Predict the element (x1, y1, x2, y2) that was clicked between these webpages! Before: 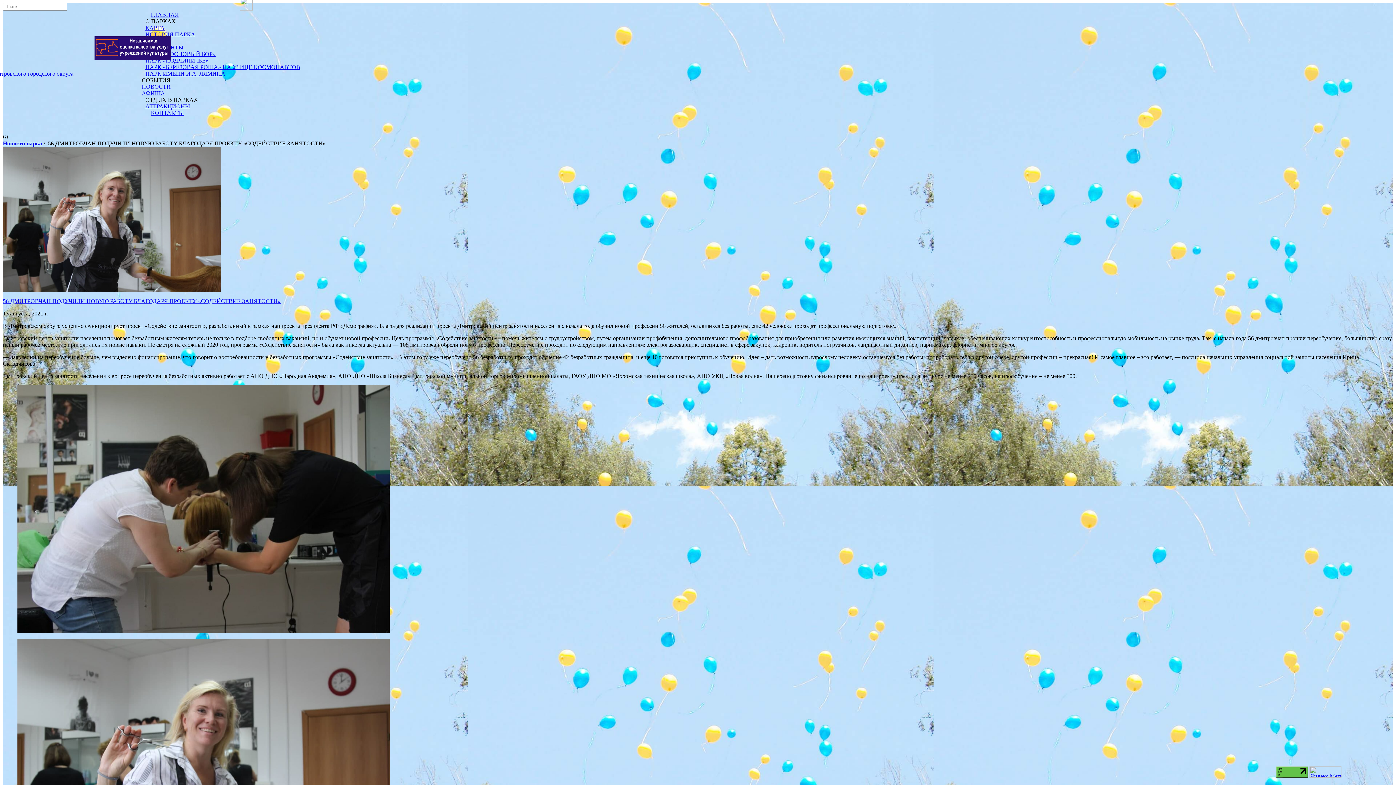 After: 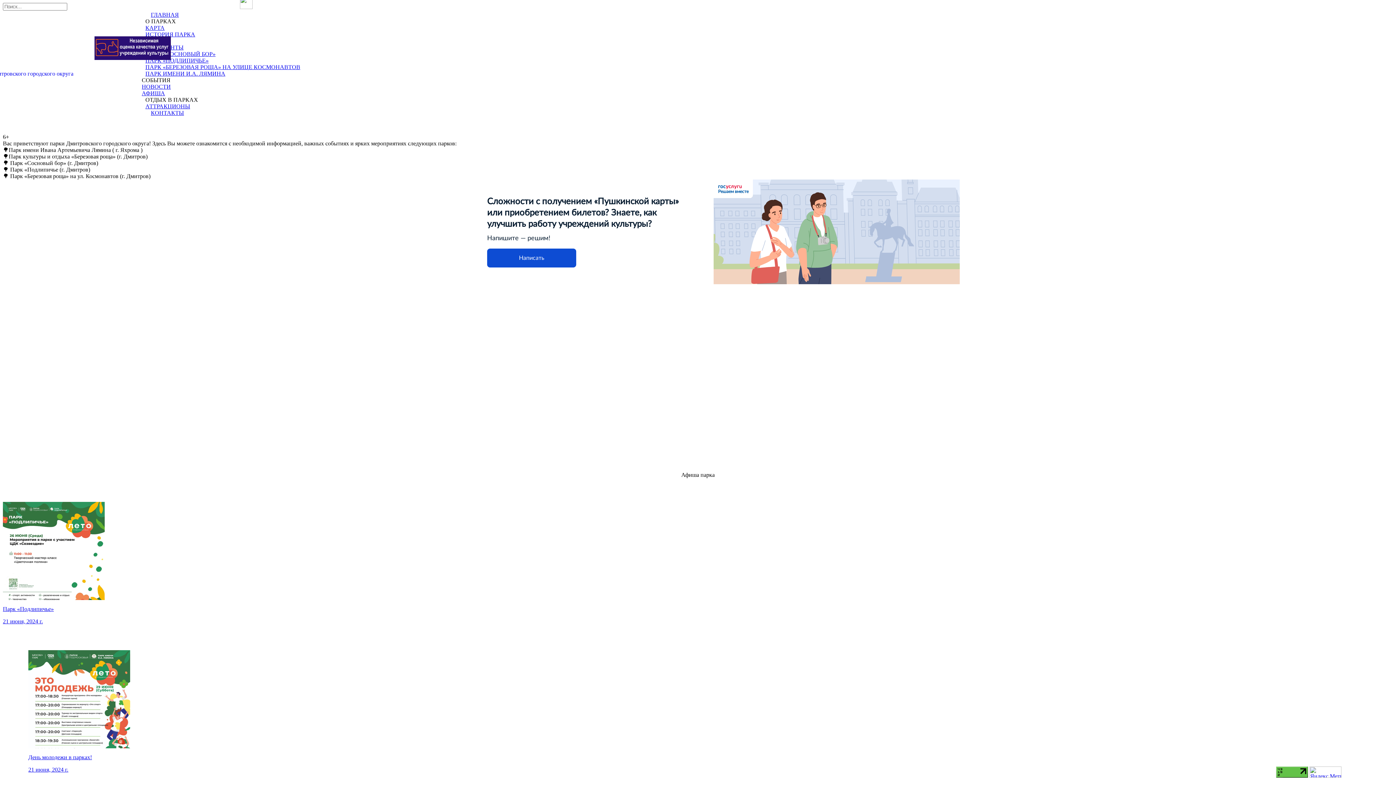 Action: bbox: (4, 68, 149, 75) label: Парки Дмитровского городского округа